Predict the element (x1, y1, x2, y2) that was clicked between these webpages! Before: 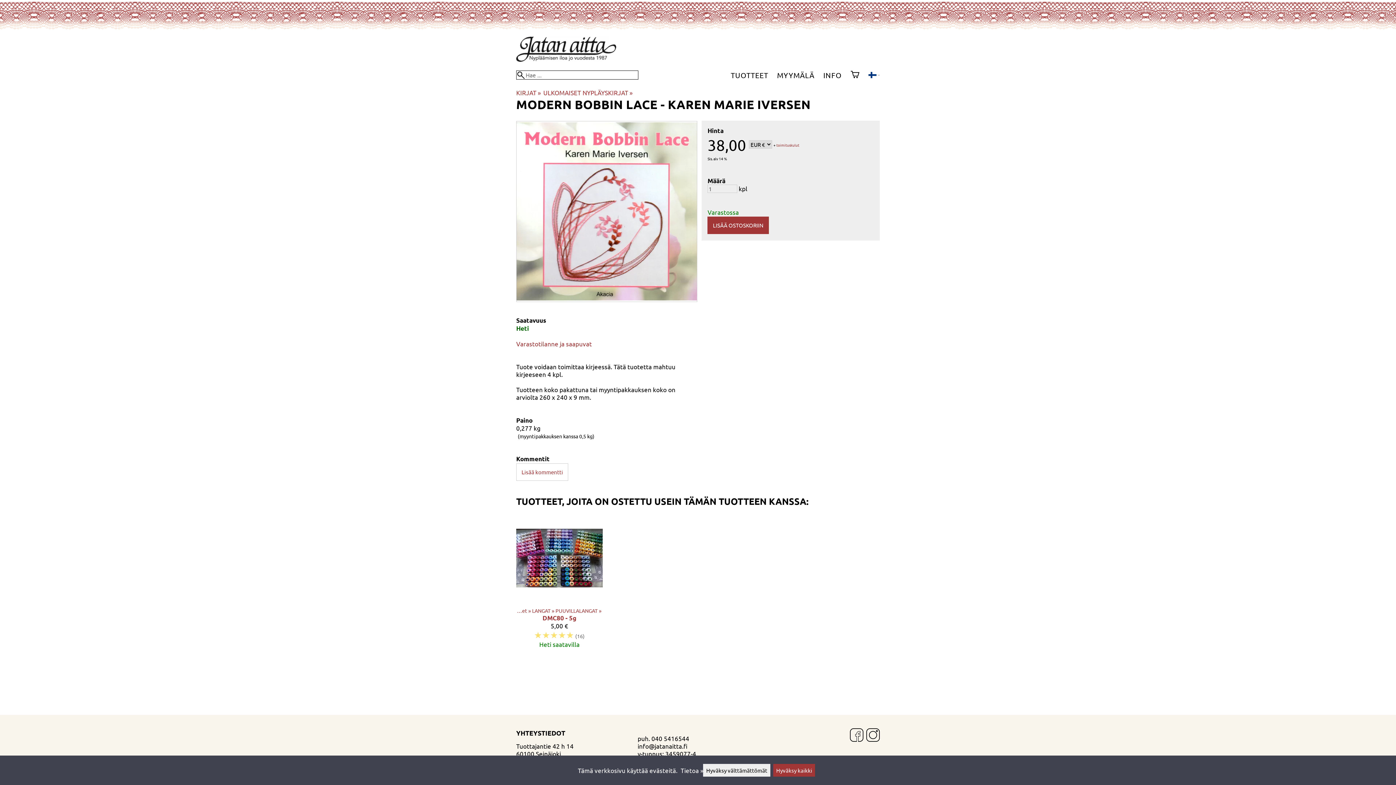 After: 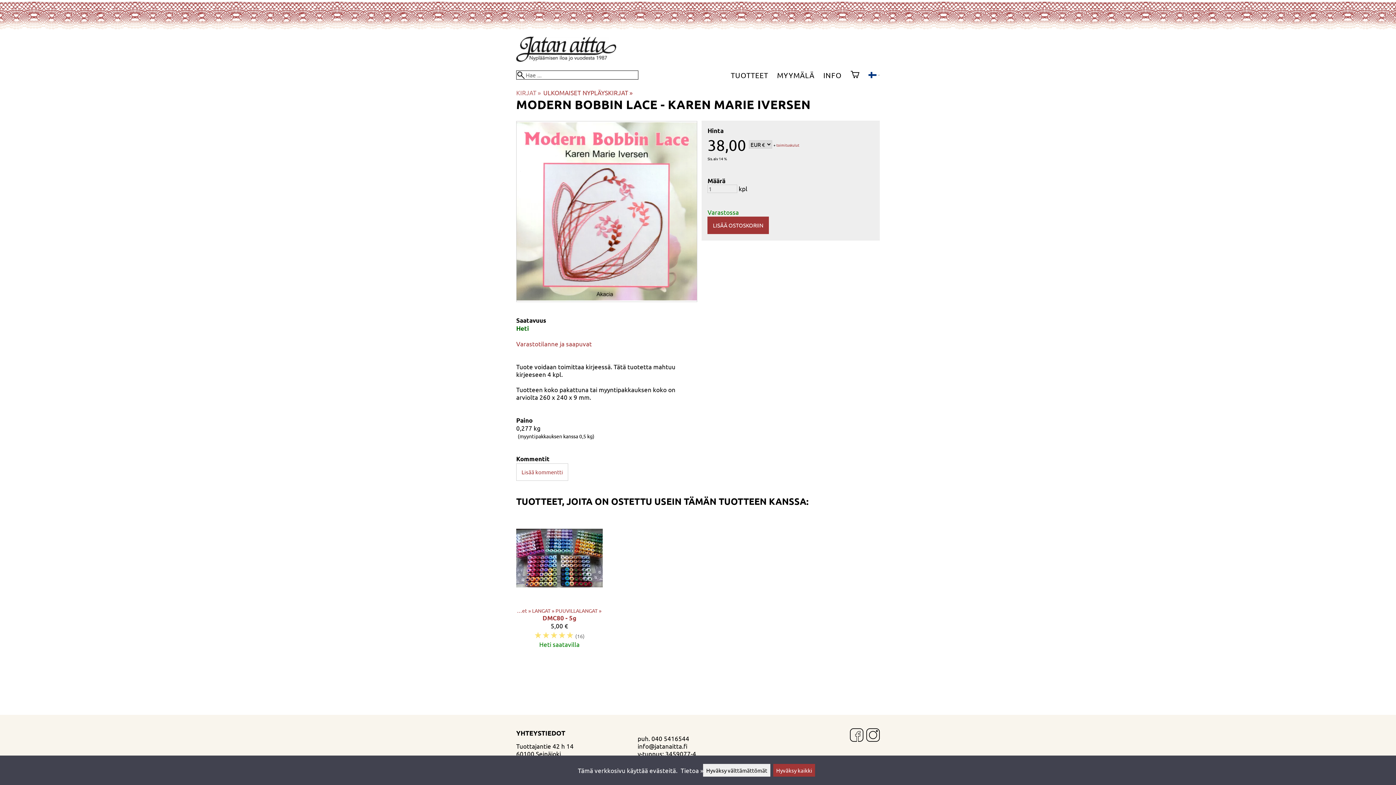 Action: bbox: (516, 88, 542, 96) label: KIRJAT‪»